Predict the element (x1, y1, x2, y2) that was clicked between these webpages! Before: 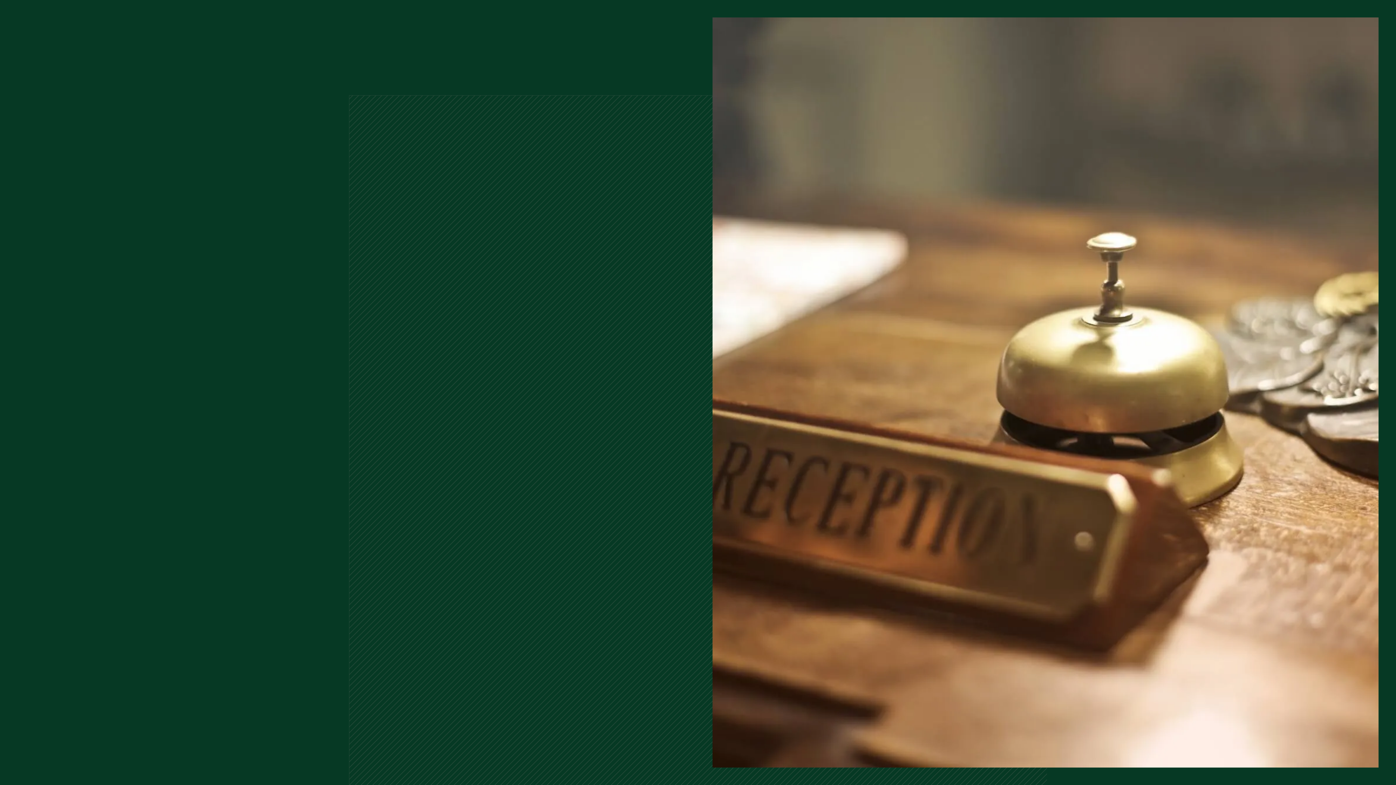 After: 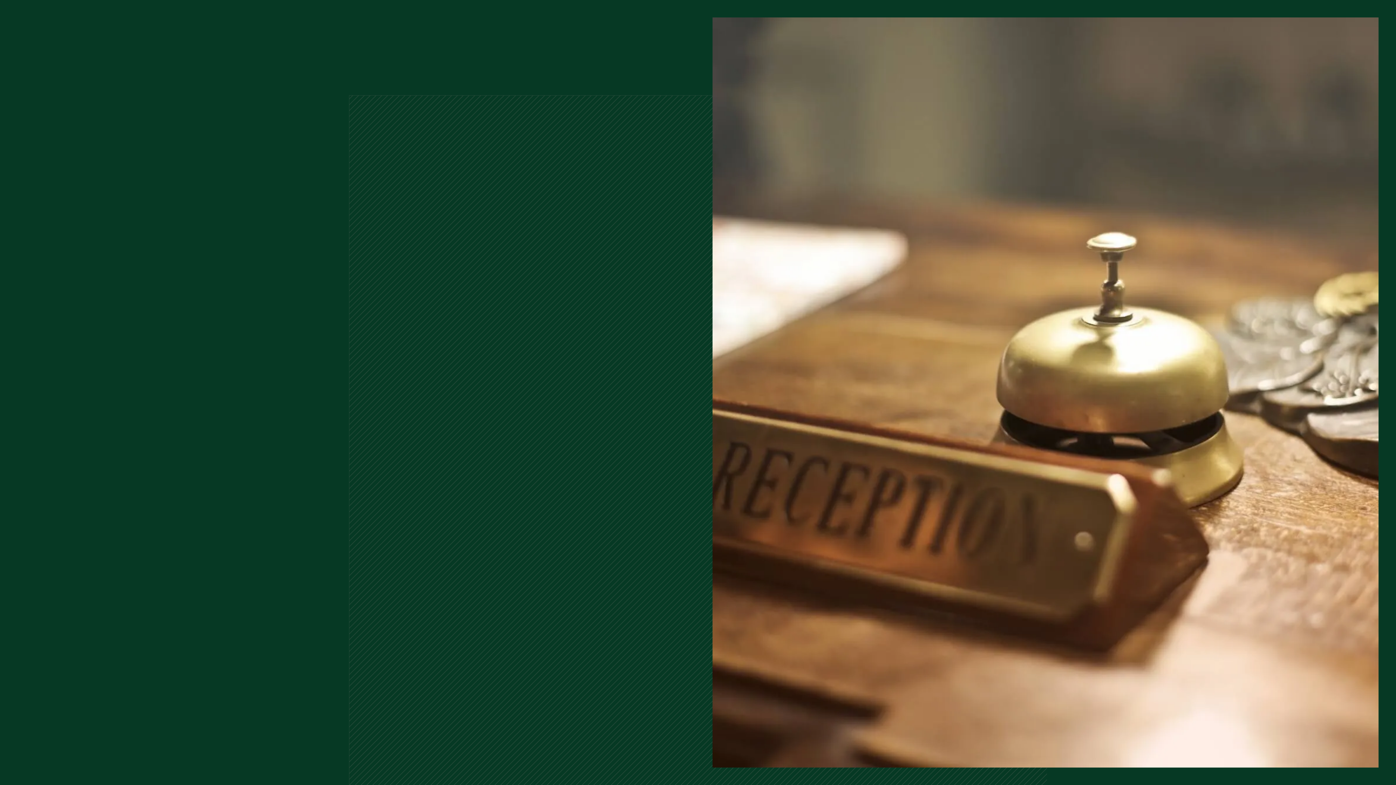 Action: bbox: (333, 400, 368, 447)